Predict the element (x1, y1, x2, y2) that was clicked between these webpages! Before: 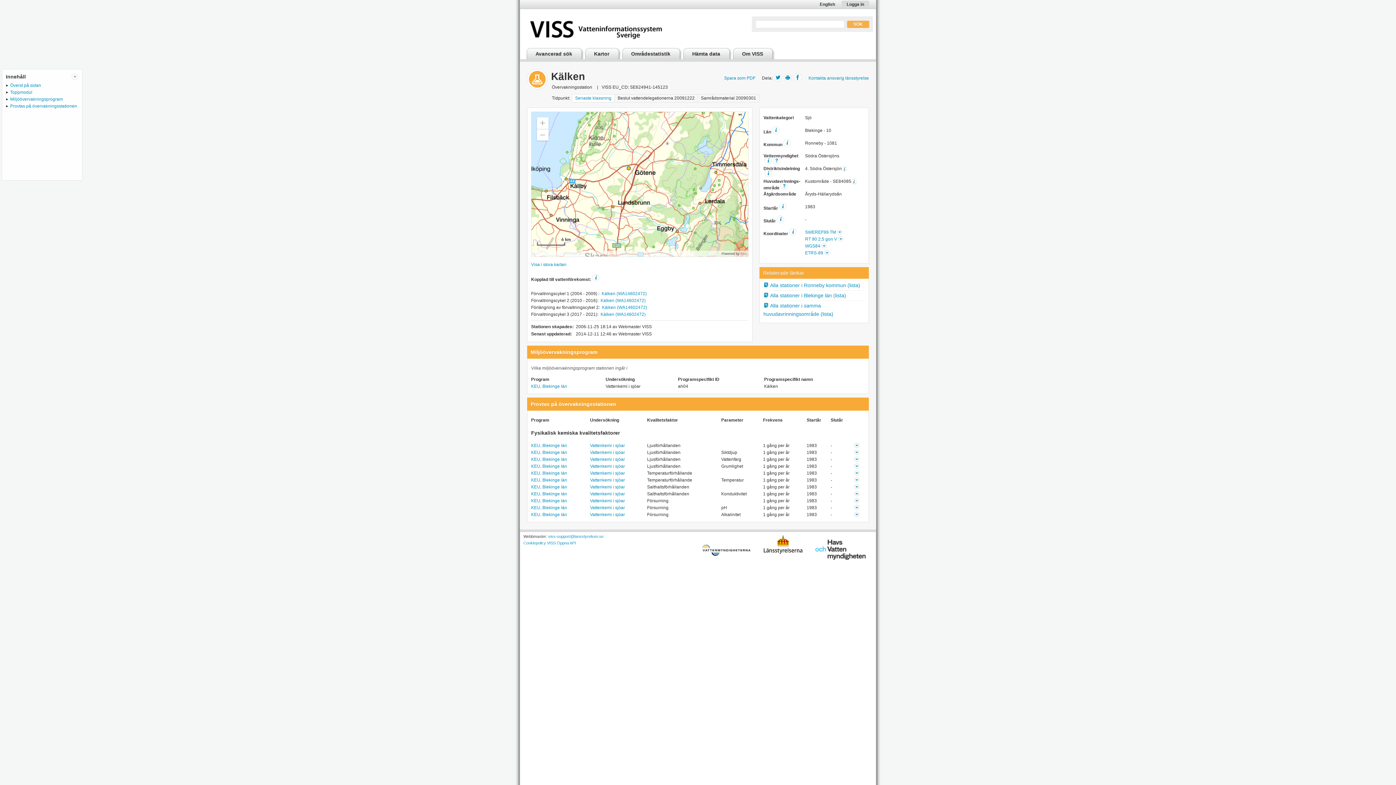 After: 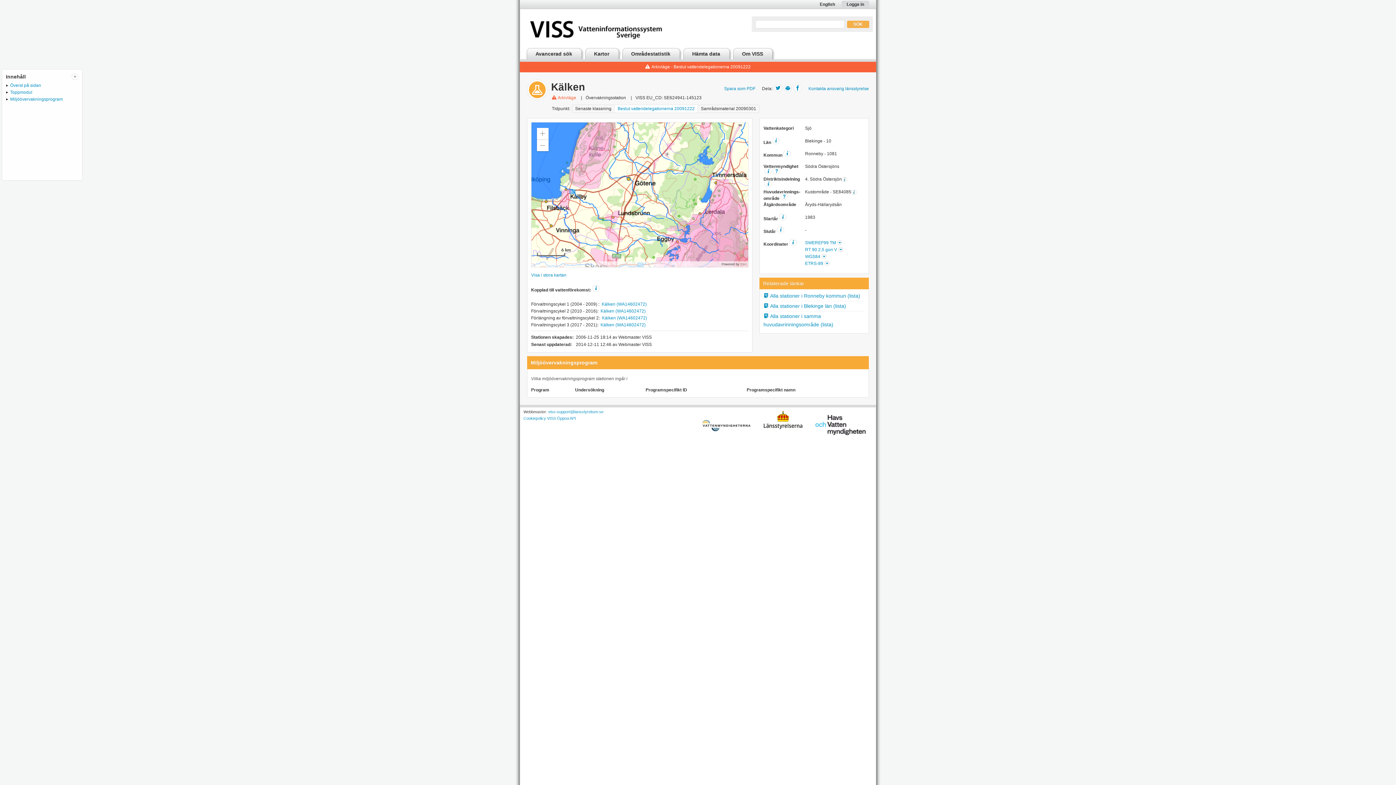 Action: label: Beslut vattendelegationerna 20091222 bbox: (614, 94, 698, 102)